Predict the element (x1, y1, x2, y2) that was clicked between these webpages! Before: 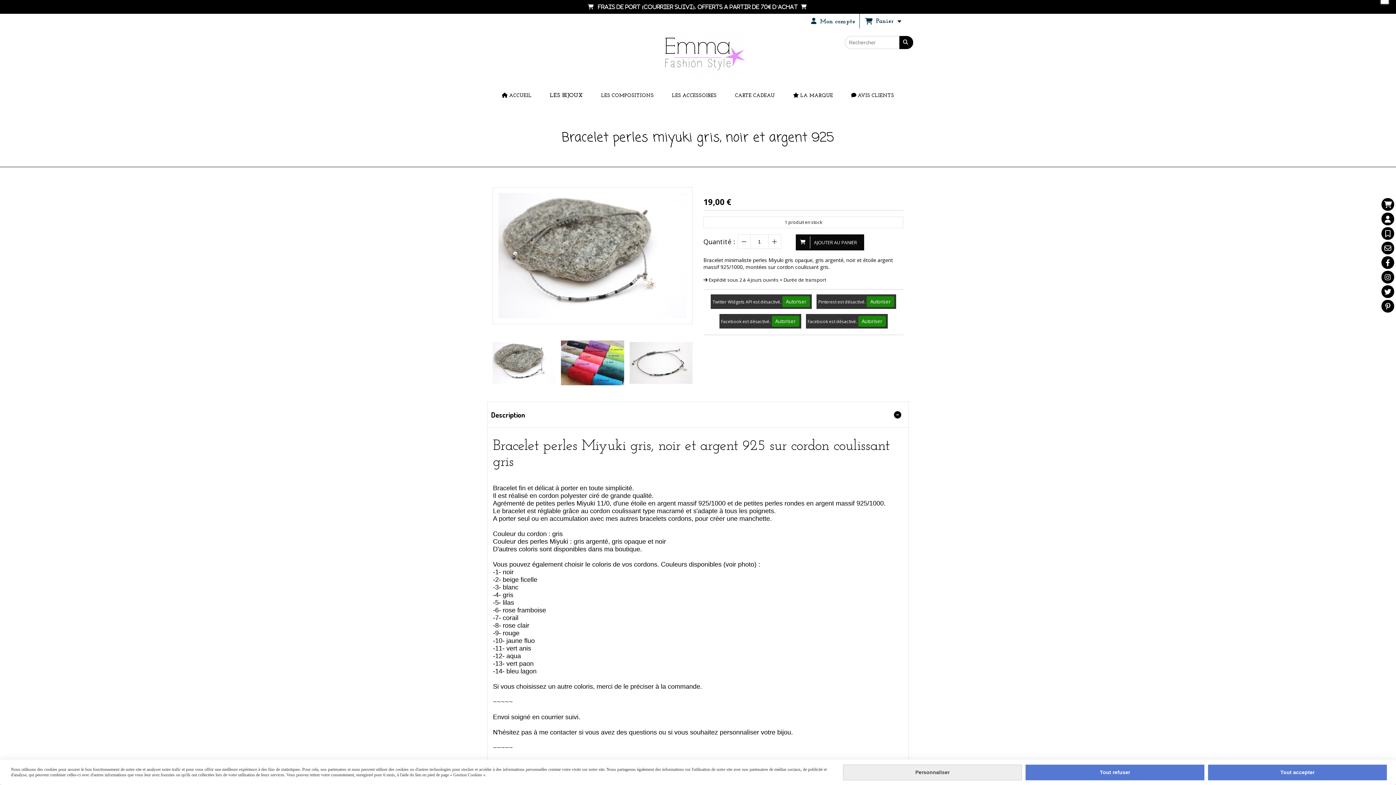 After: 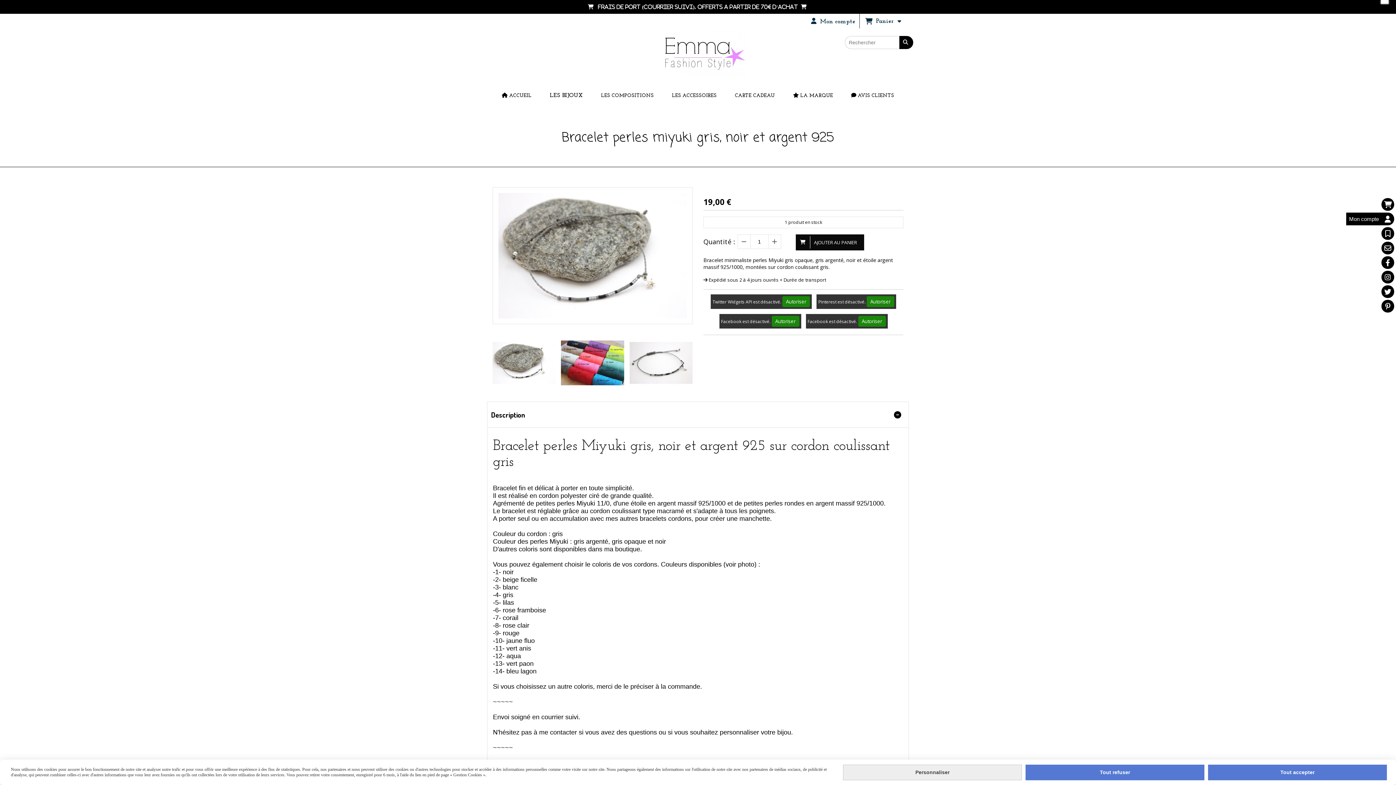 Action: label: Mon compte bbox: (1381, 212, 1394, 225)